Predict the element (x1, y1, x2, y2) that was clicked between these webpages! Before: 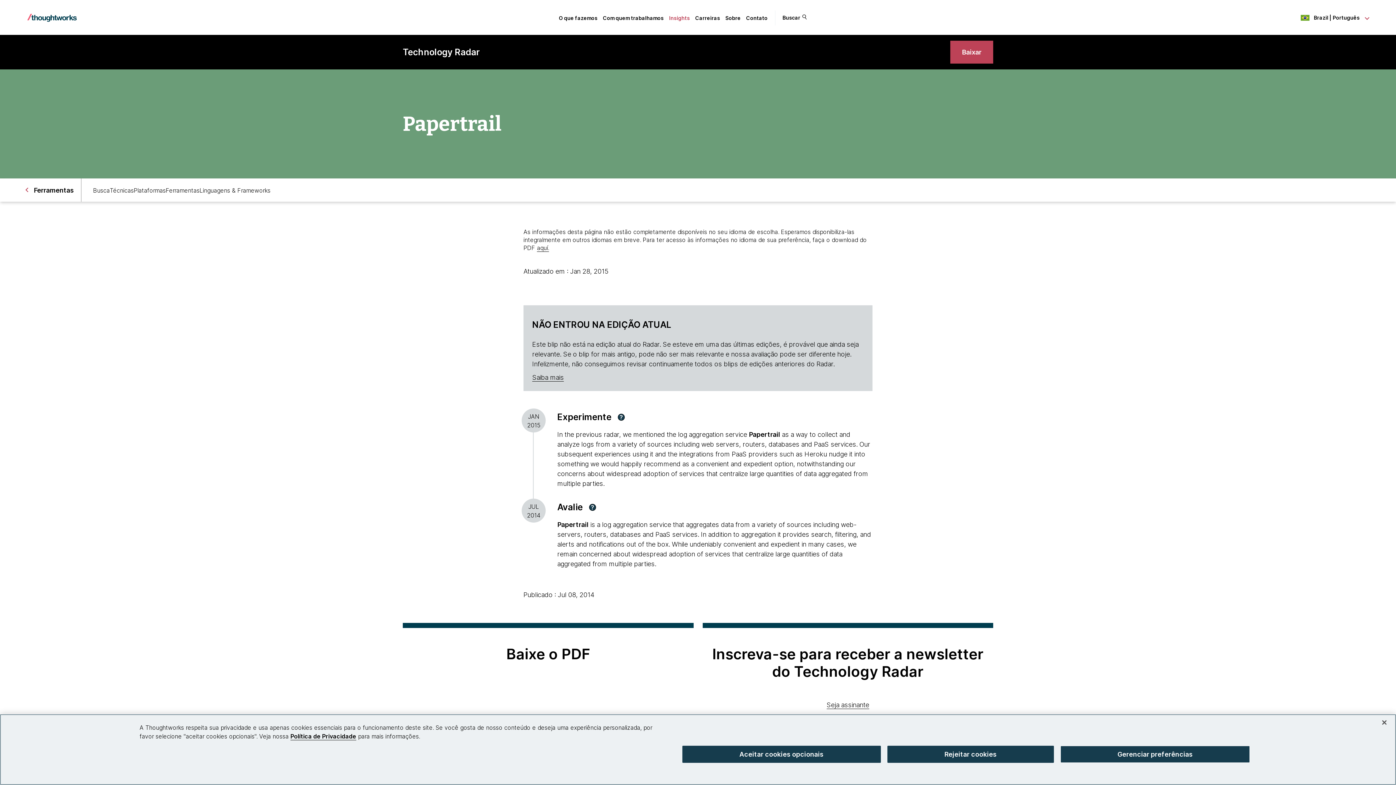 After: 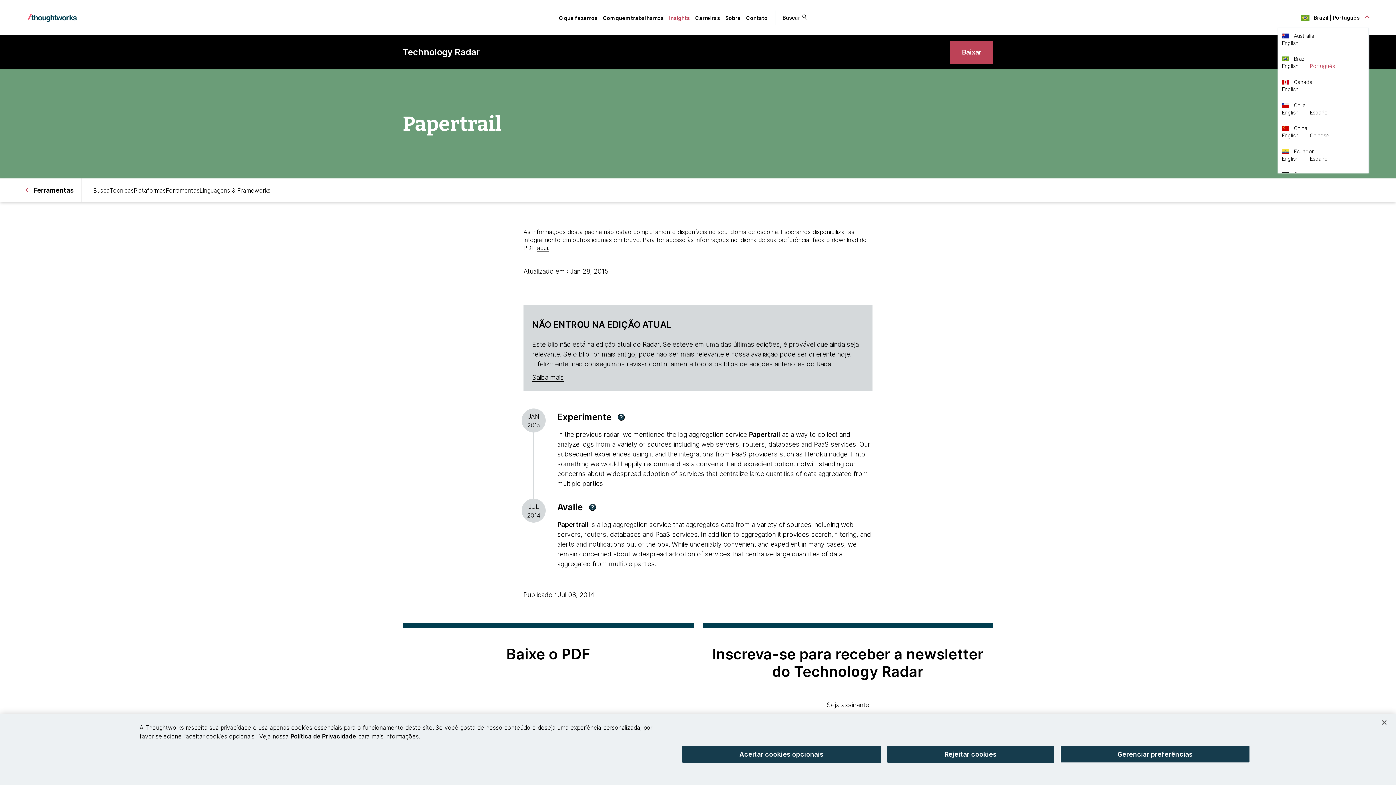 Action: bbox: (1301, 14, 1369, 21) label: Language navigation dropdown, Brazil, Português selected